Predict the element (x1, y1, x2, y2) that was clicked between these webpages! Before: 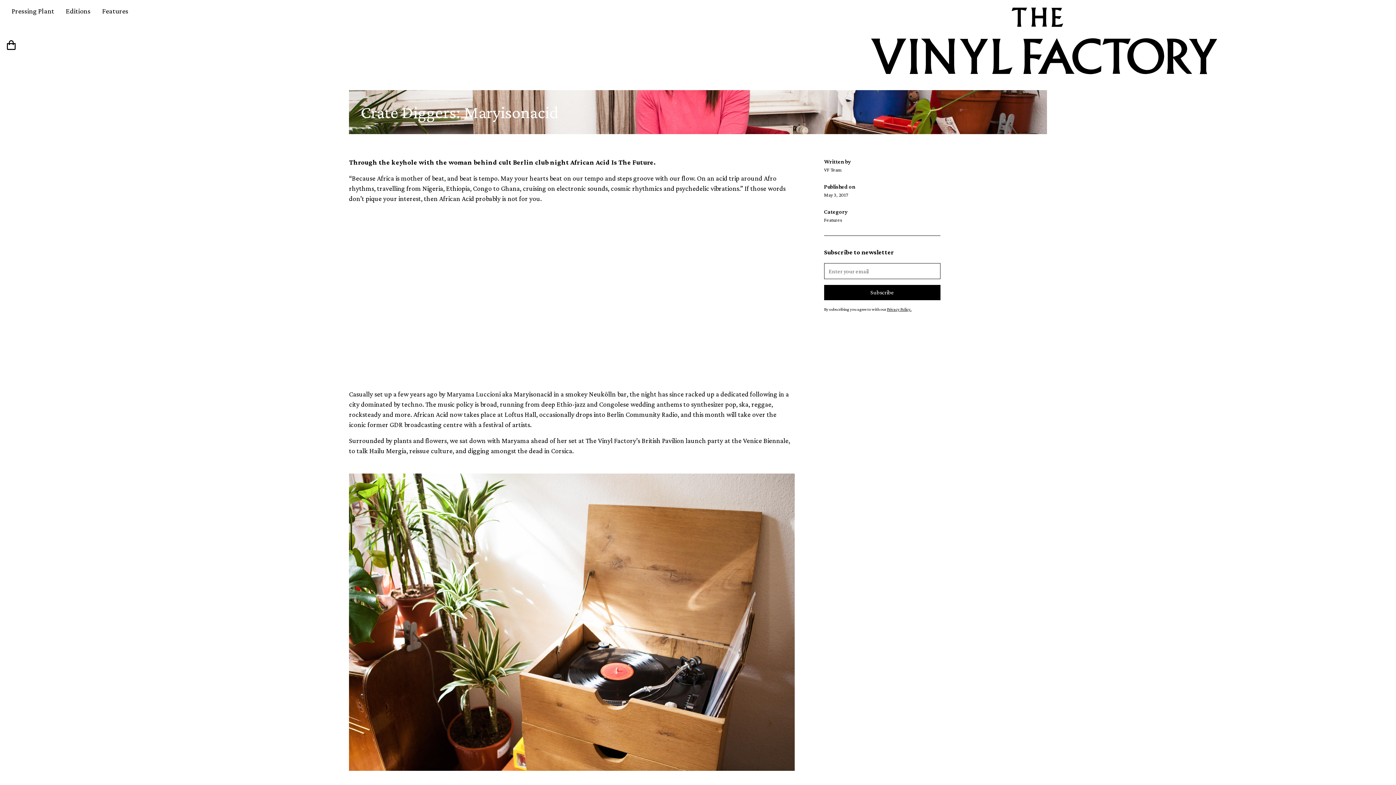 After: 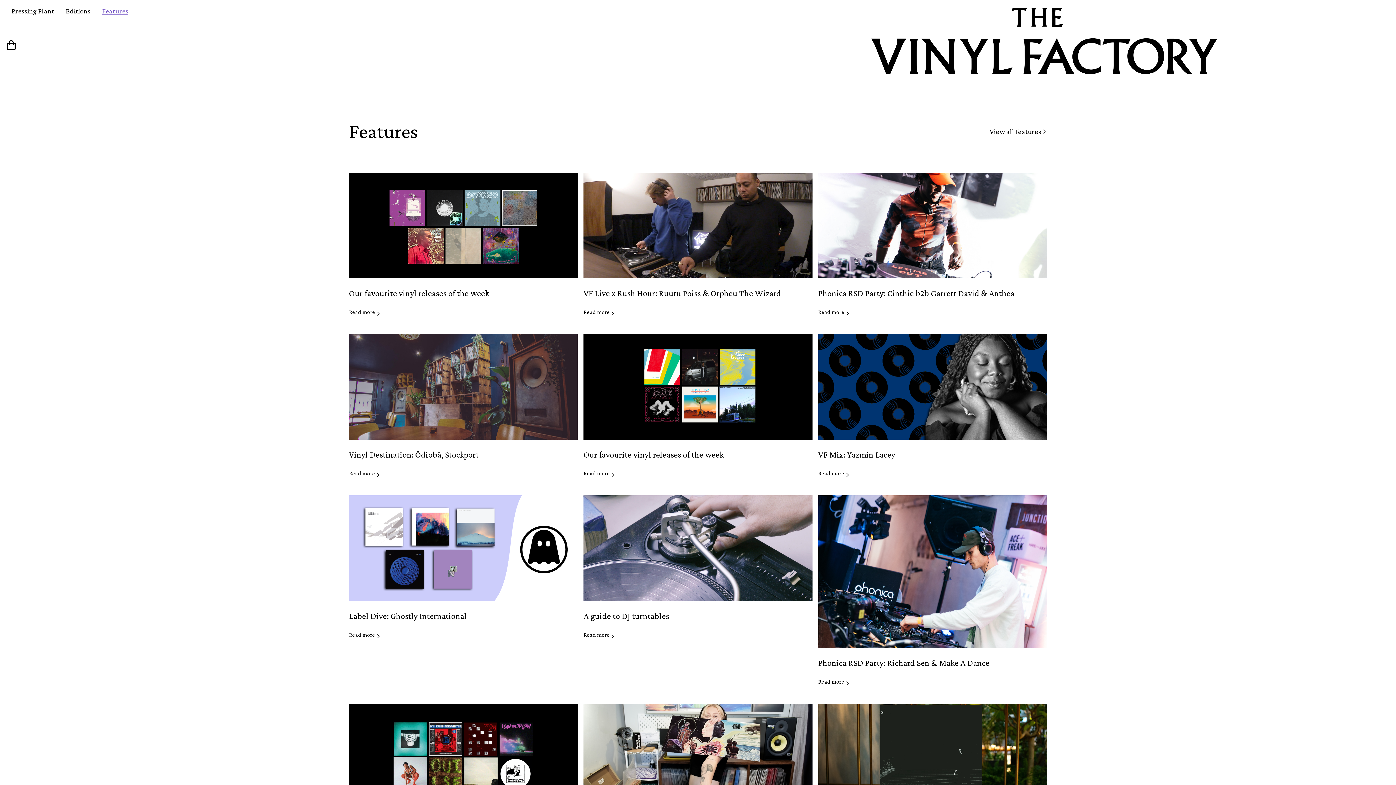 Action: label: Features bbox: (96, 0, 134, 21)